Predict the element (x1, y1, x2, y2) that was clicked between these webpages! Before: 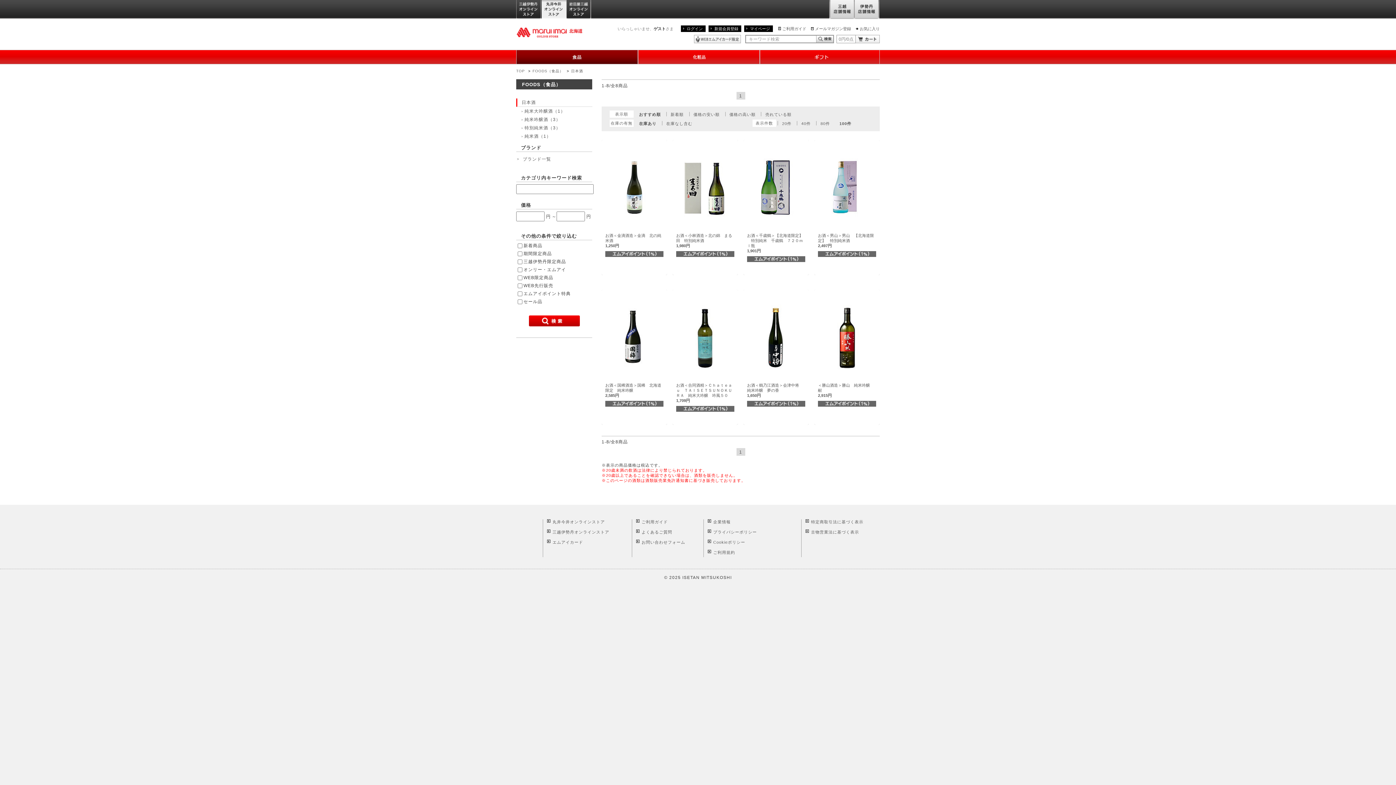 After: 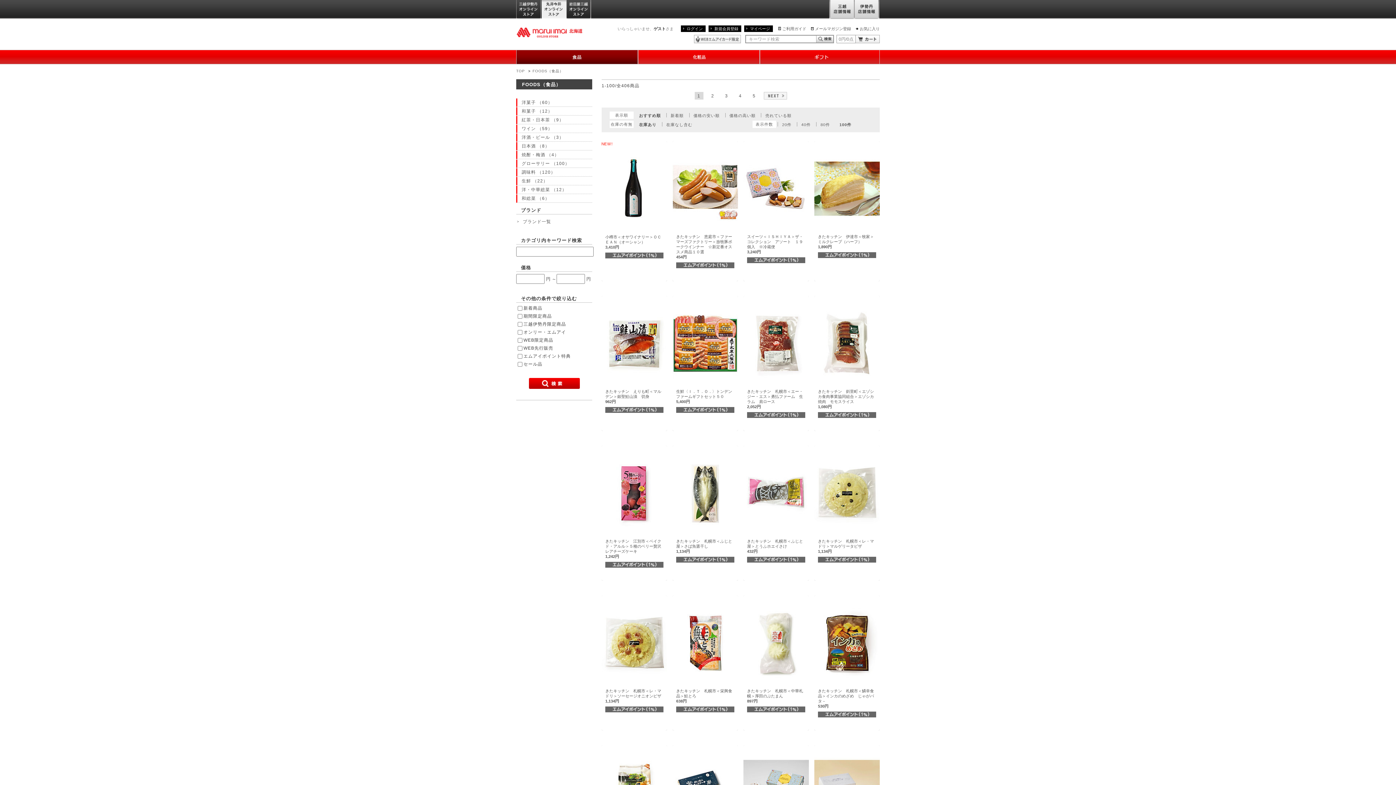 Action: bbox: (519, 80, 564, 88) label: FOODS（食品）